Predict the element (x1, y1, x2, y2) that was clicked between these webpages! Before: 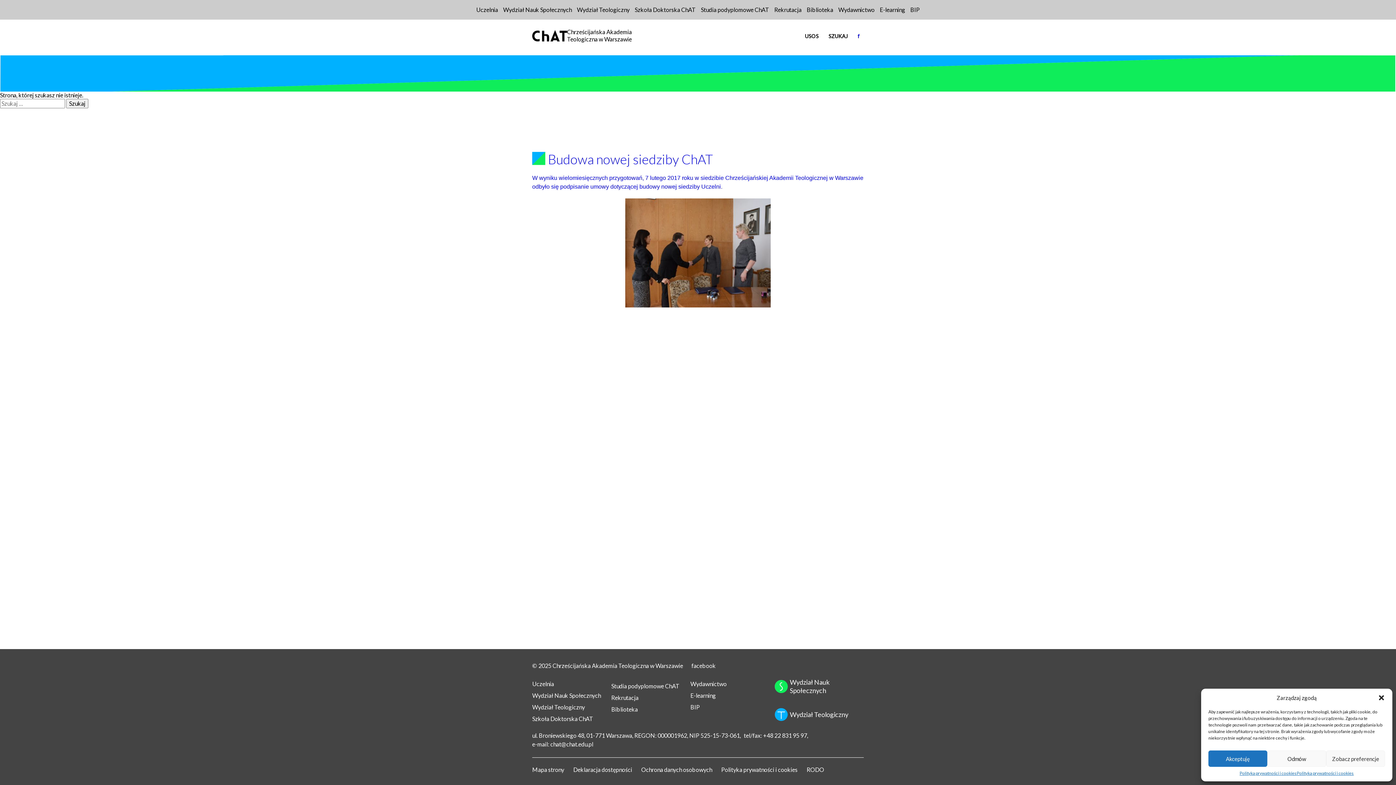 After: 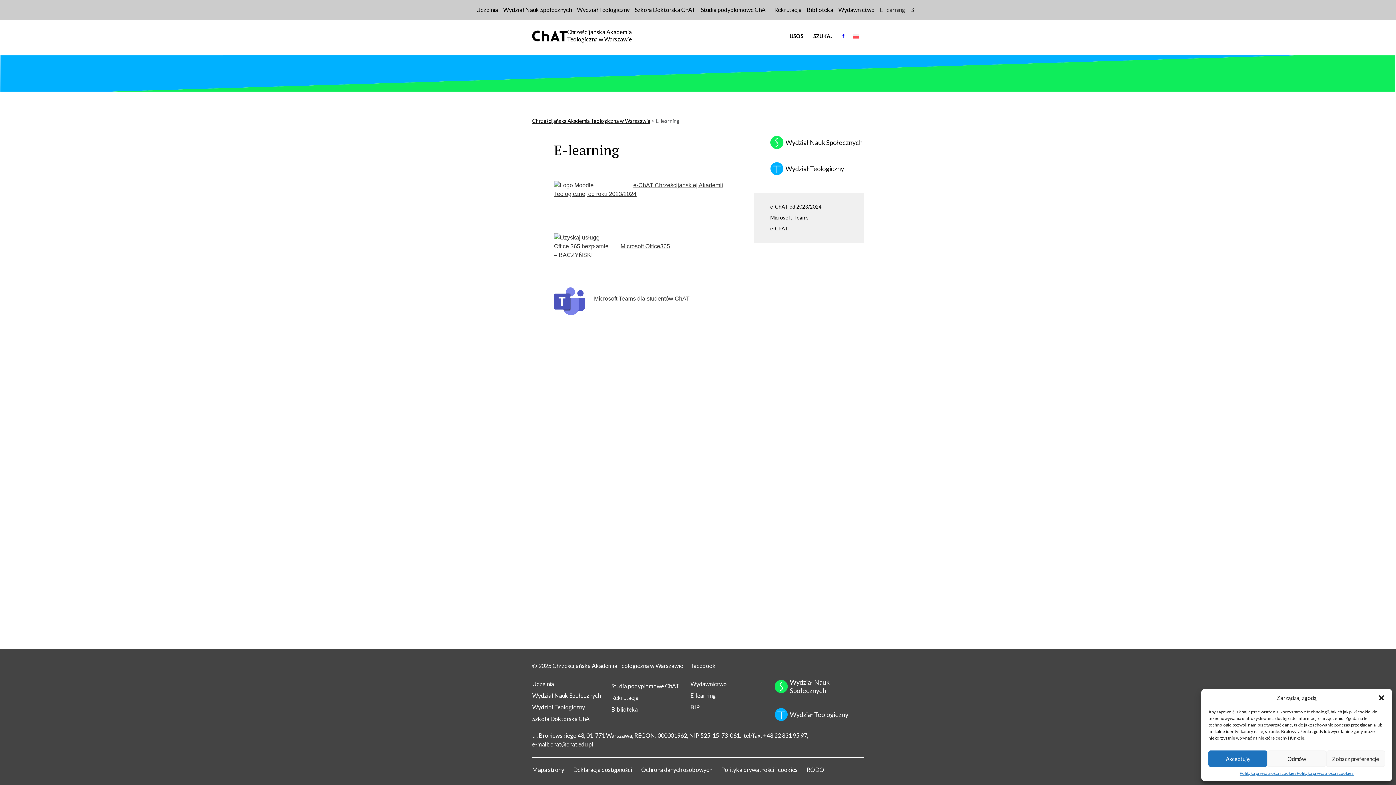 Action: label: E-learning bbox: (690, 690, 763, 701)